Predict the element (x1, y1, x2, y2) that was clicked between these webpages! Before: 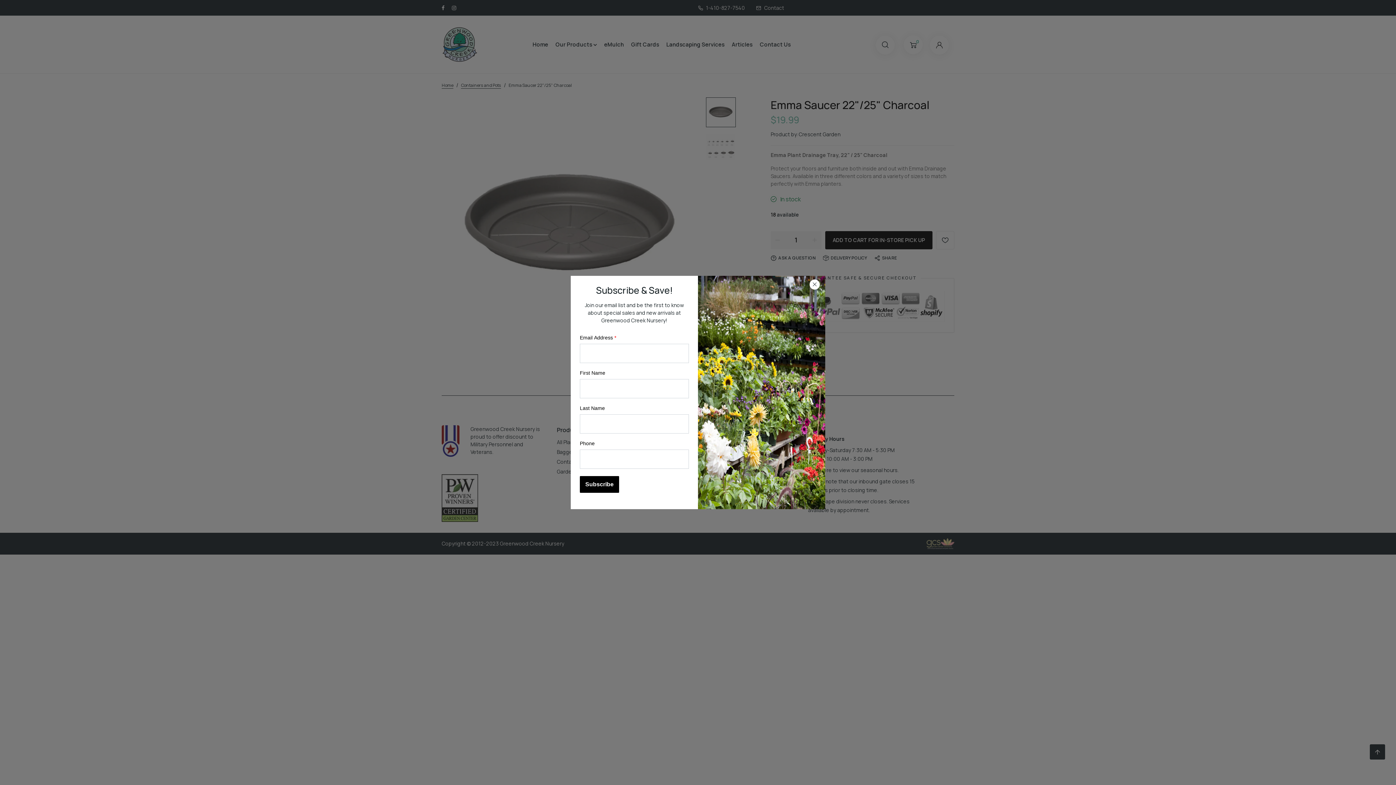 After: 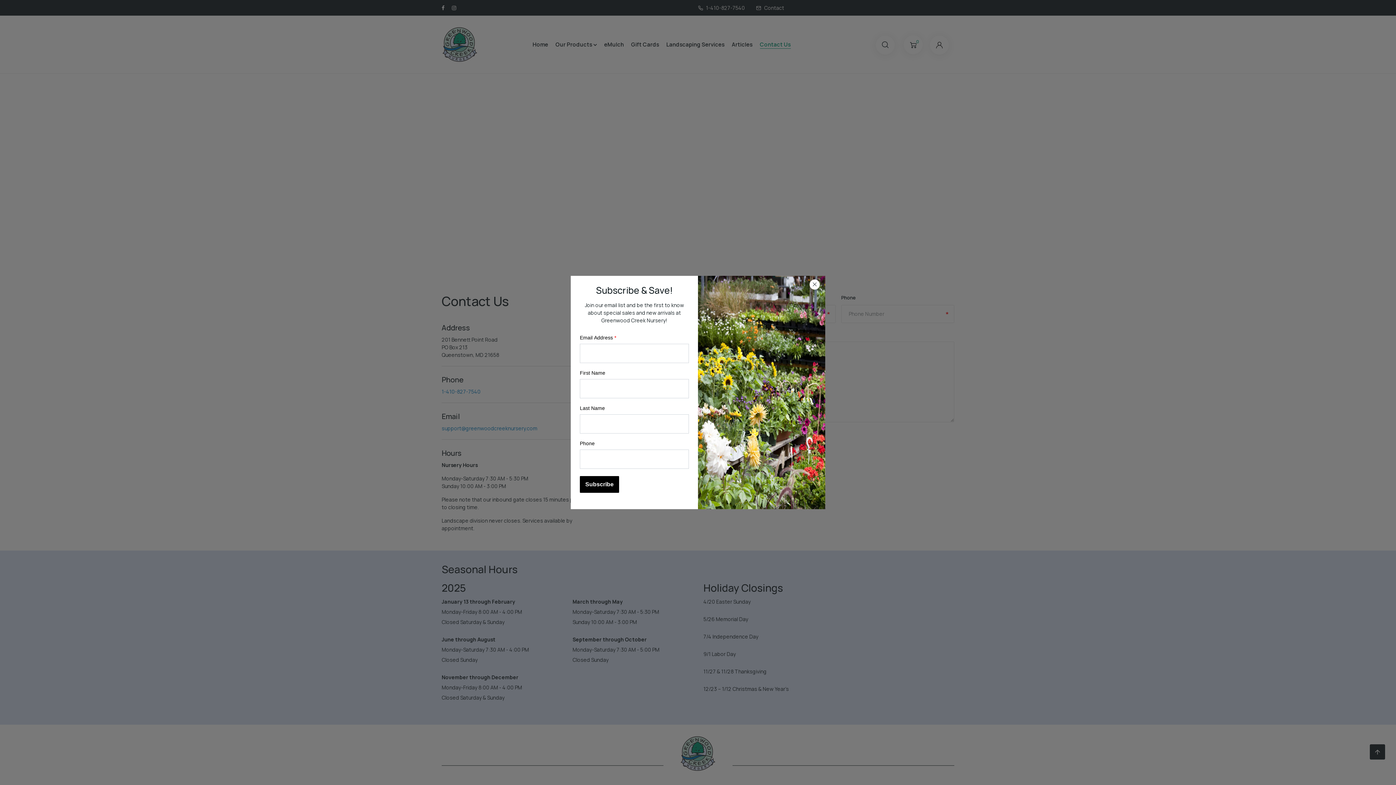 Action: bbox: (760, 40, 790, 48) label: Contact Us